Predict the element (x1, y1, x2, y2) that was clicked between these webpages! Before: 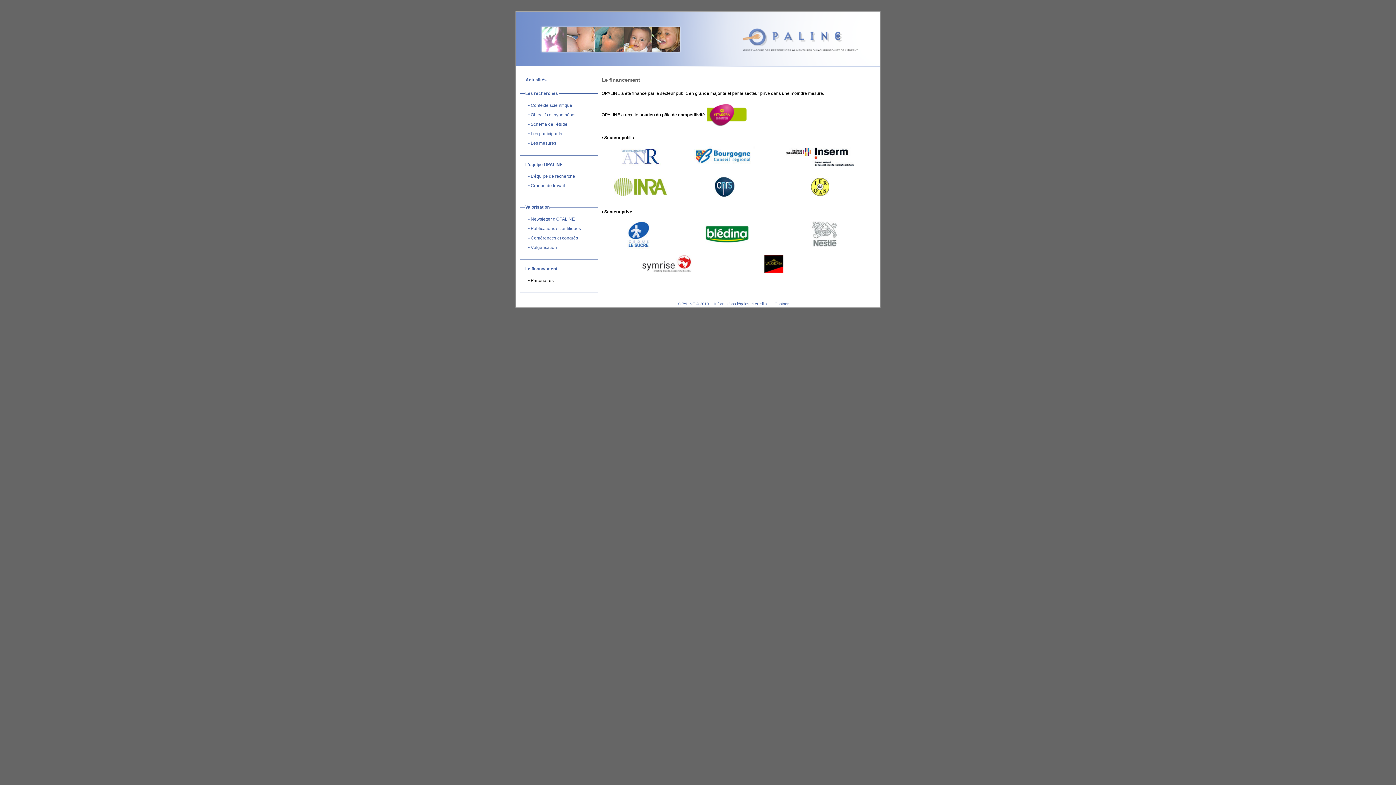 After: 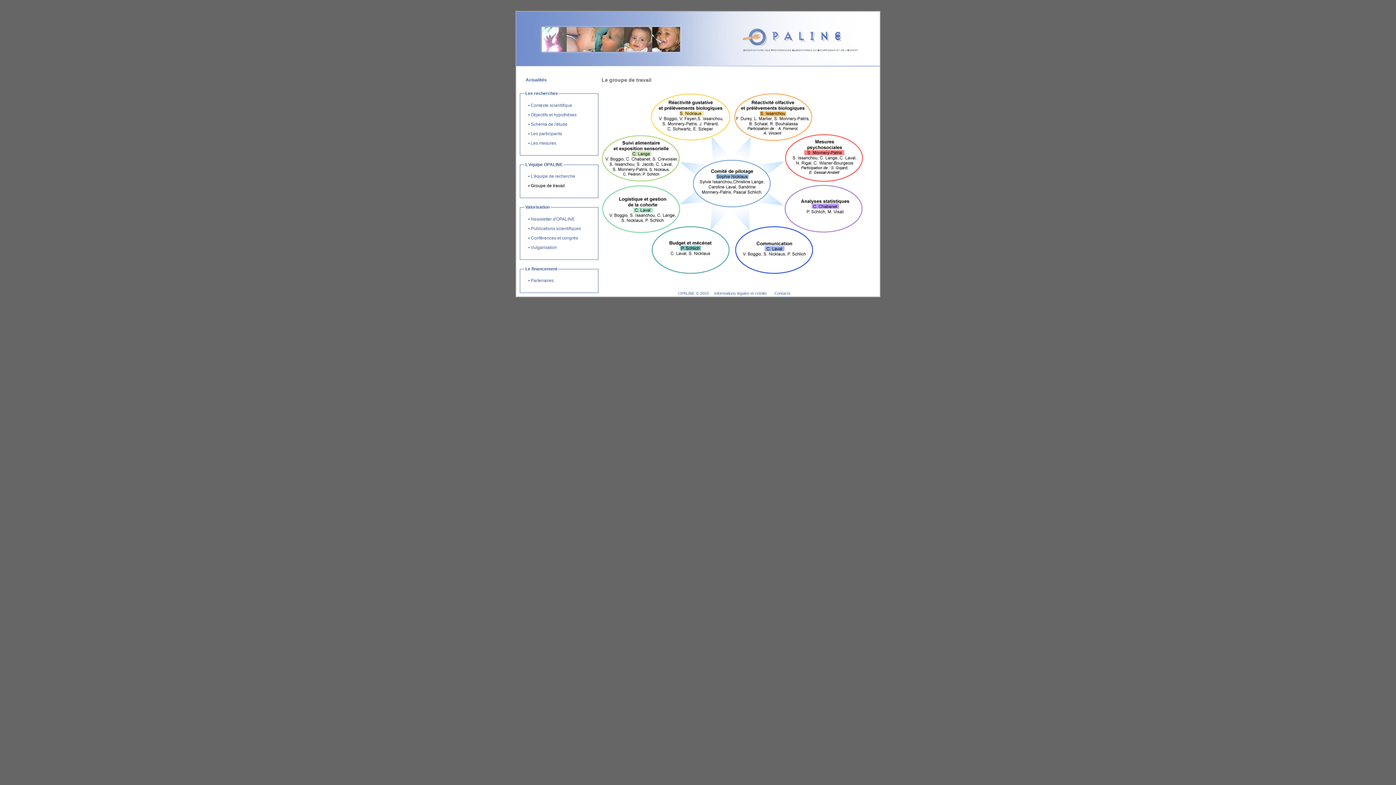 Action: label: • Groupe de travail bbox: (528, 183, 565, 188)